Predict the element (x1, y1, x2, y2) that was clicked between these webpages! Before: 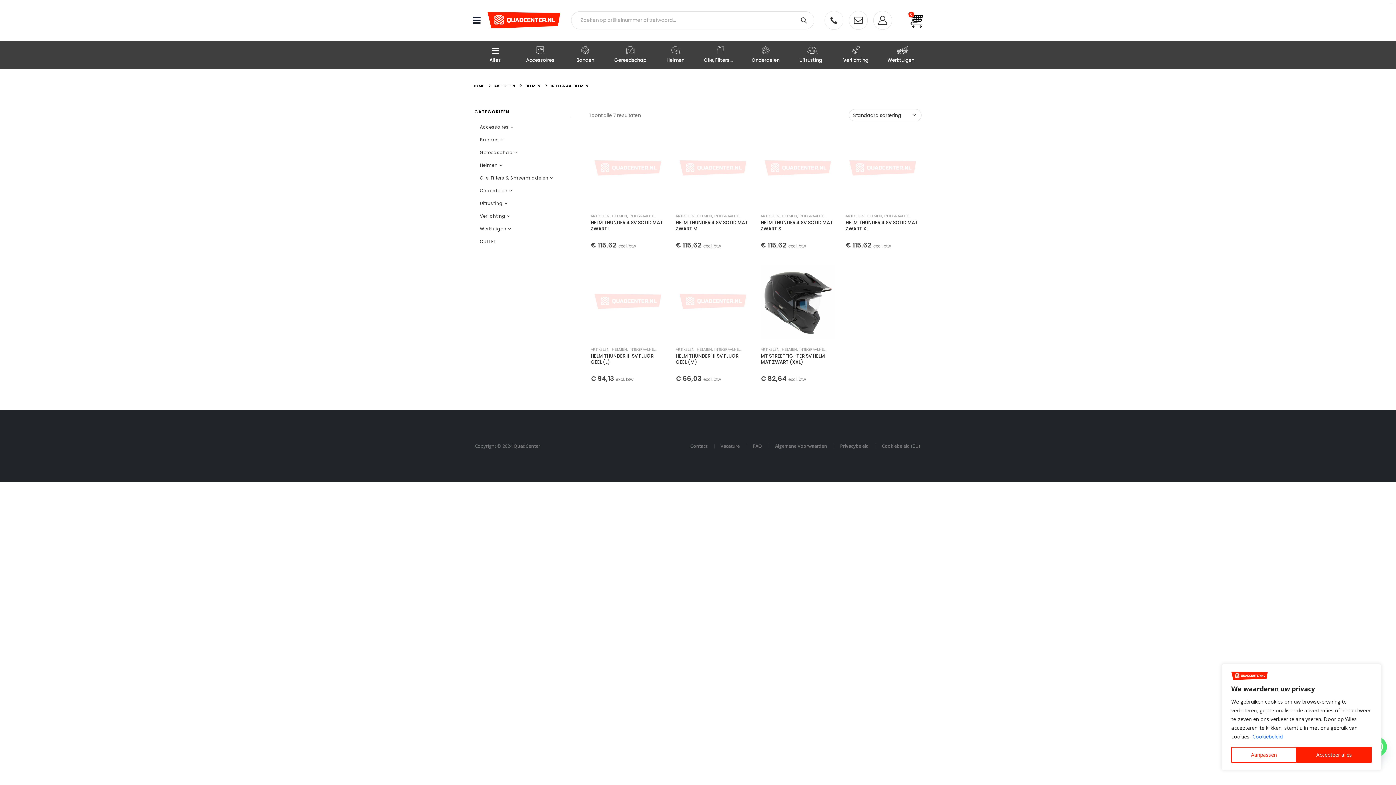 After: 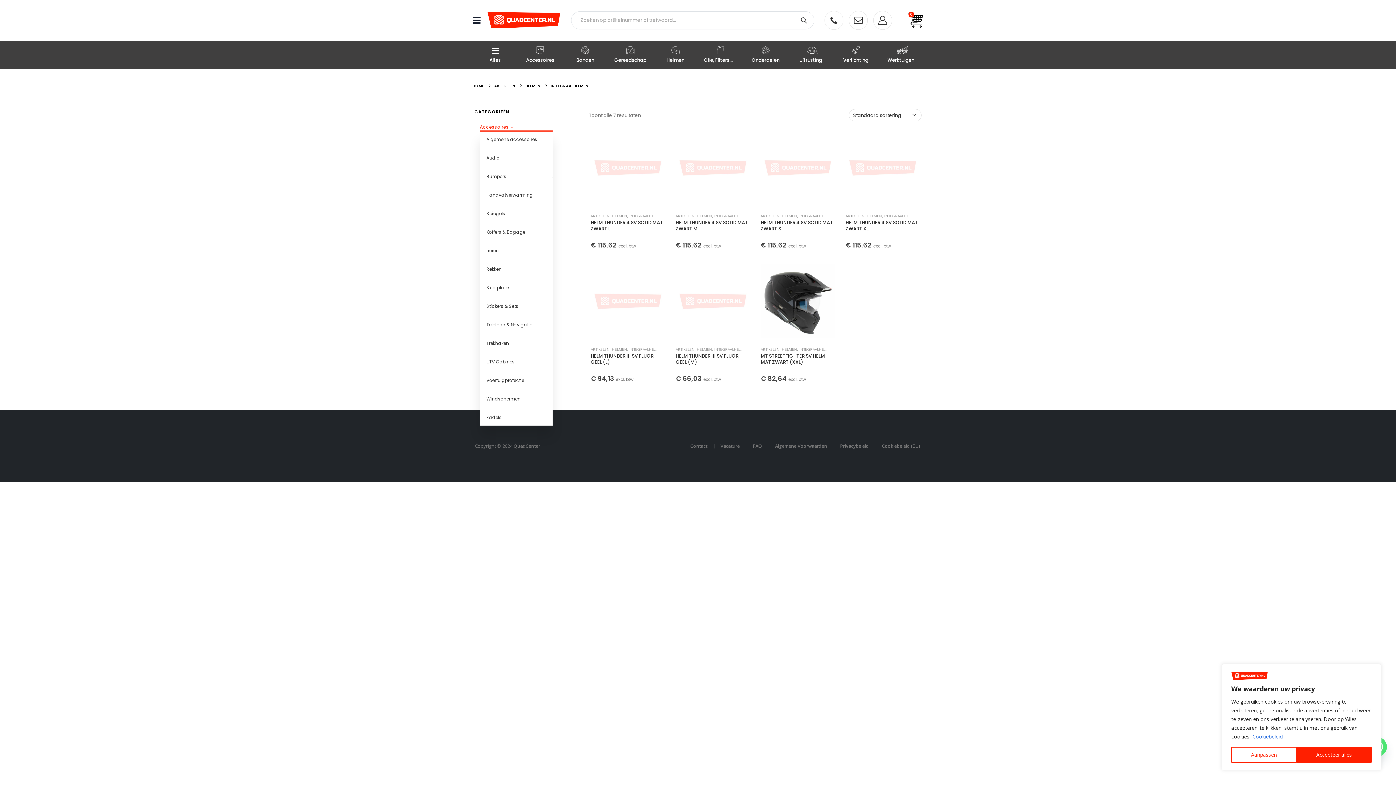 Action: label: Accessoires bbox: (480, 124, 570, 130)